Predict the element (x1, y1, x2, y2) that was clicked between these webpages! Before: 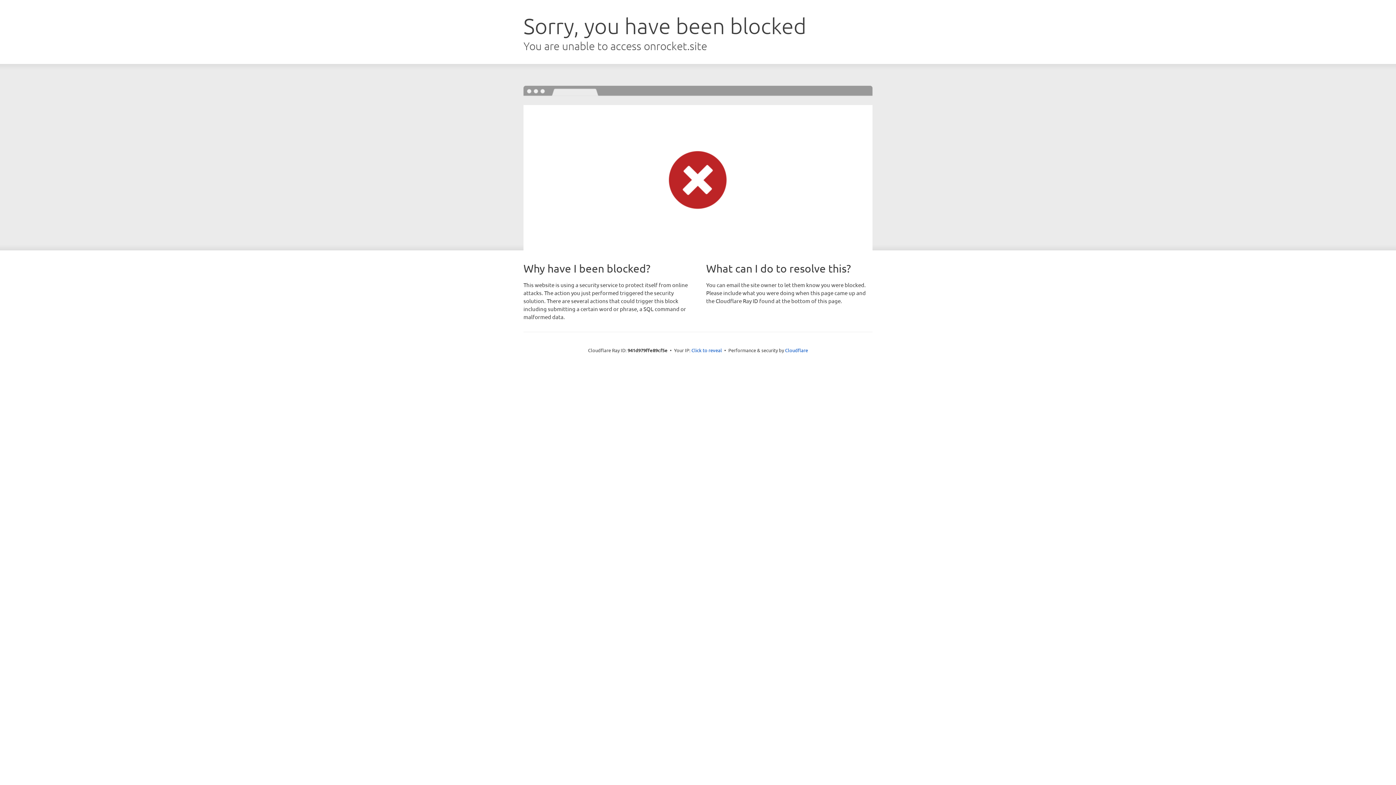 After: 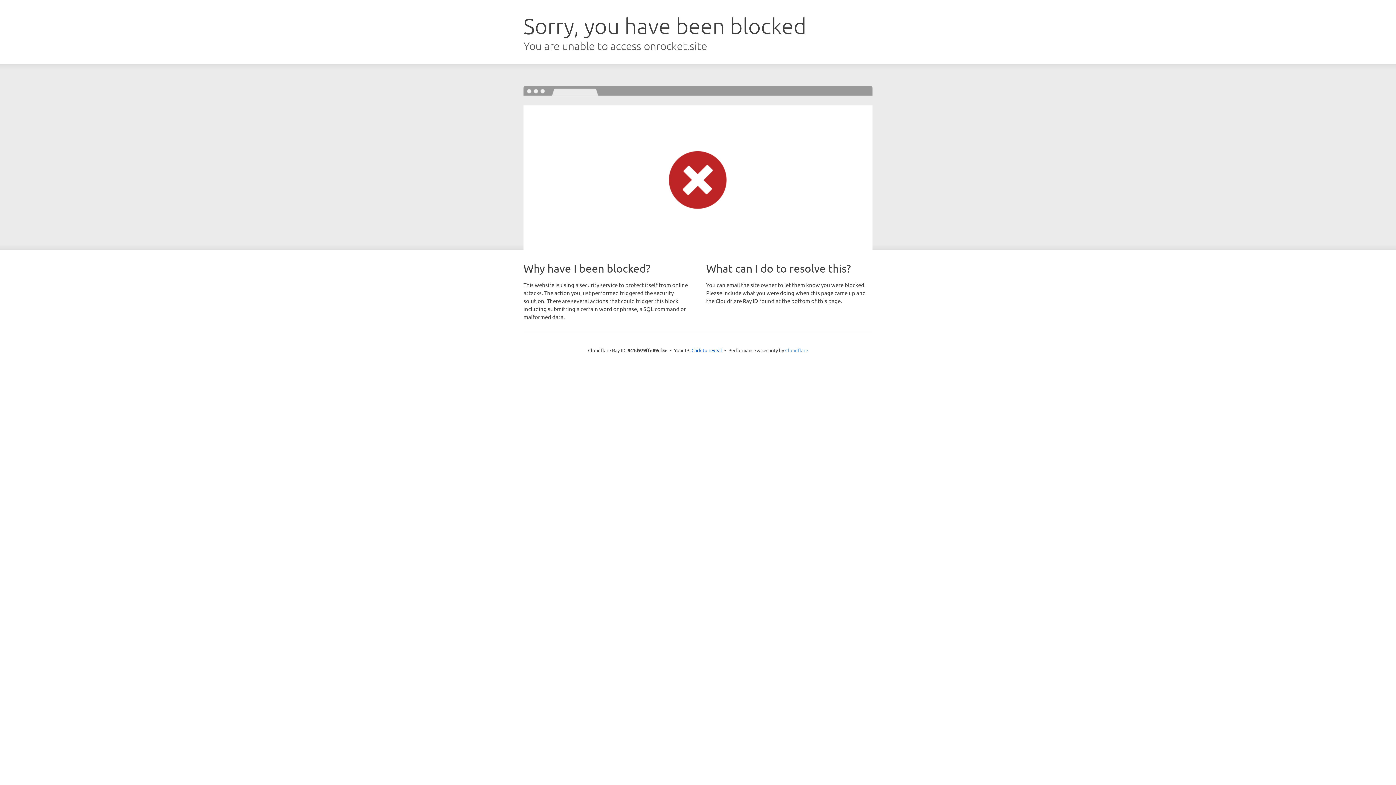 Action: label: Cloudflare bbox: (785, 347, 808, 353)